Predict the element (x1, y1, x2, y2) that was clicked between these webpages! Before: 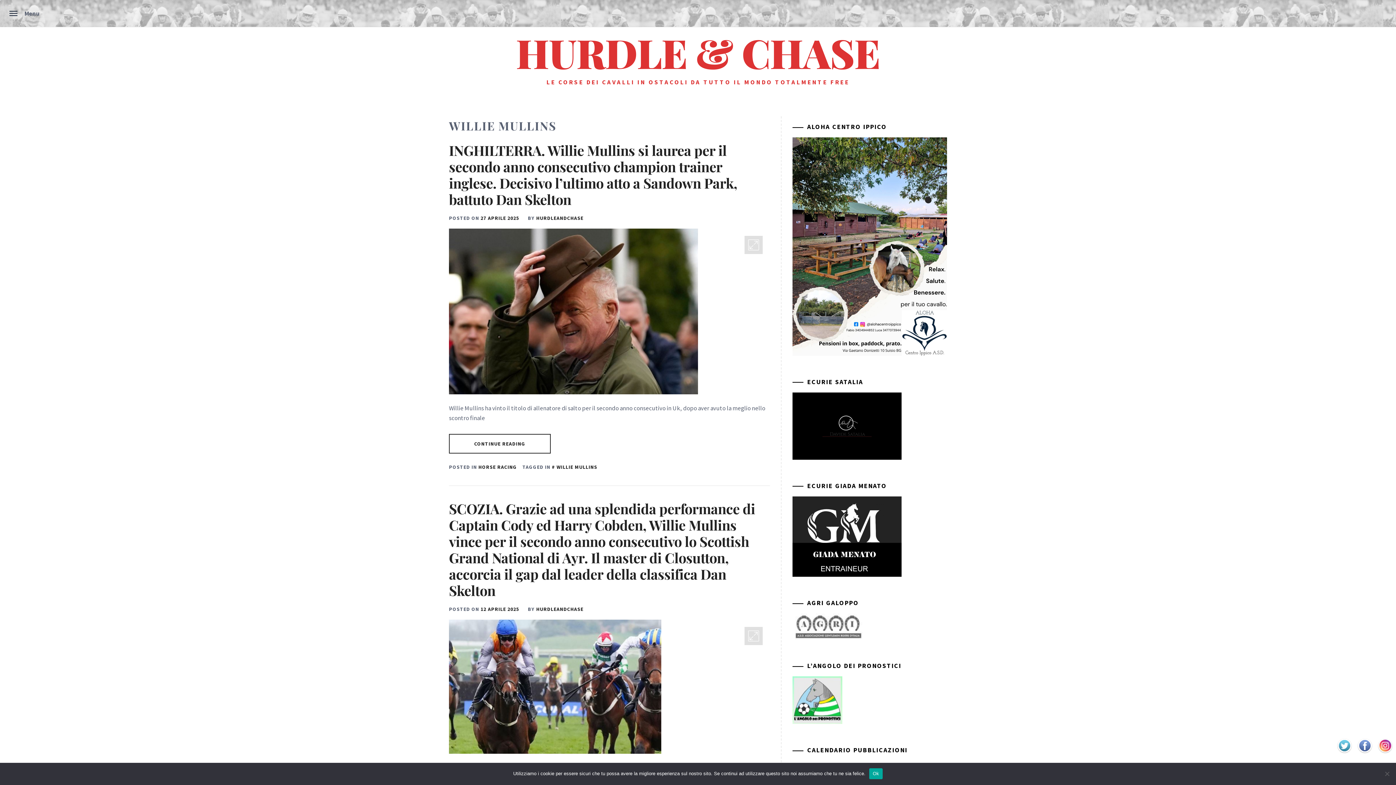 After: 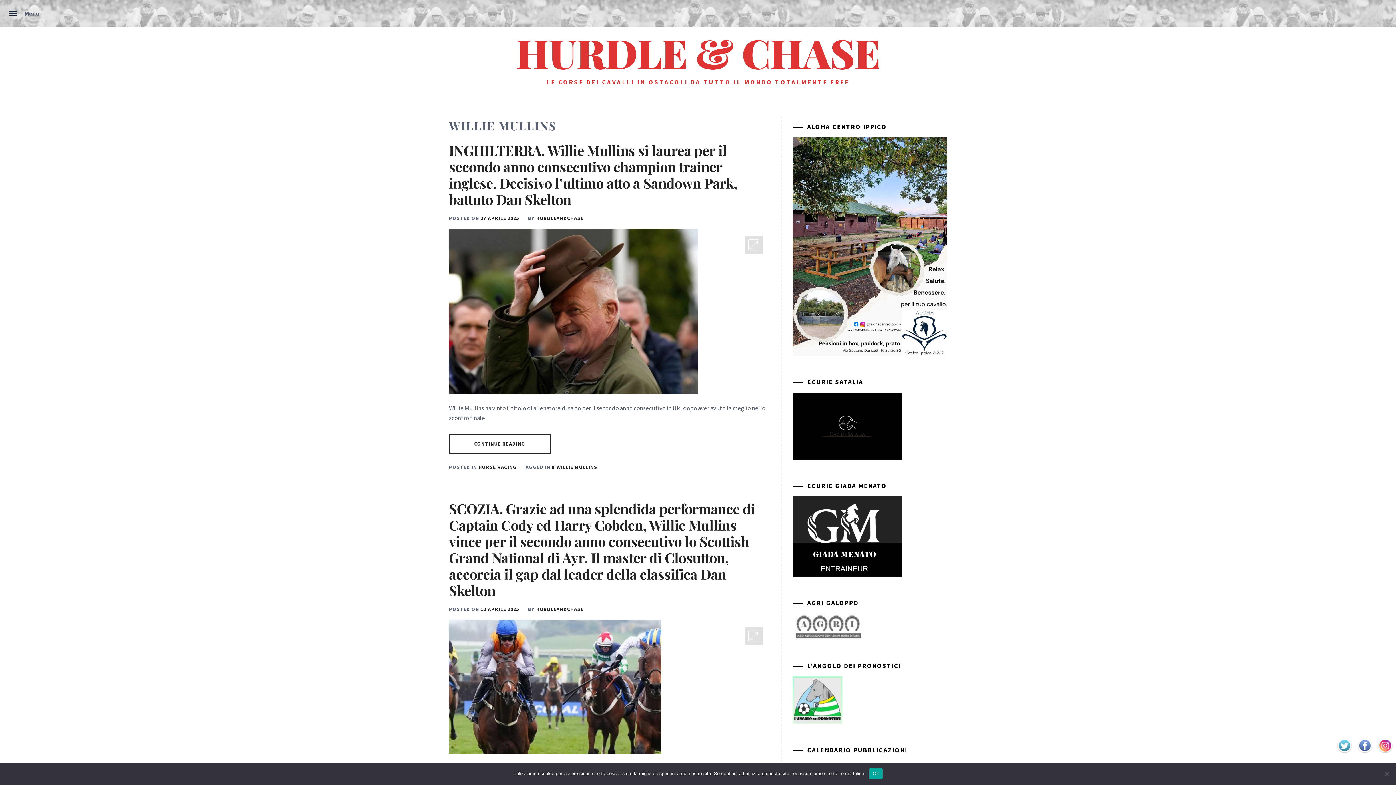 Action: label: WILLIE MULLINS bbox: (552, 463, 597, 470)